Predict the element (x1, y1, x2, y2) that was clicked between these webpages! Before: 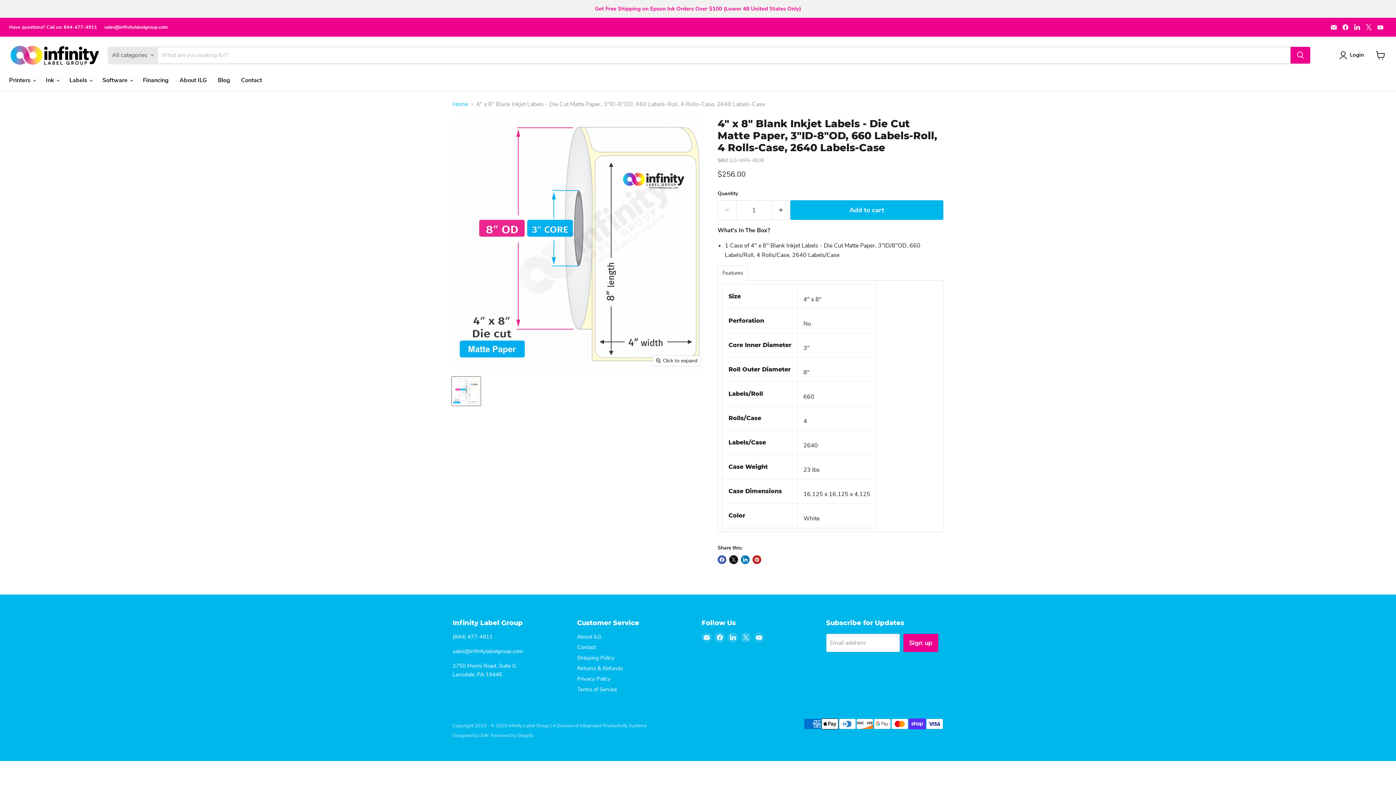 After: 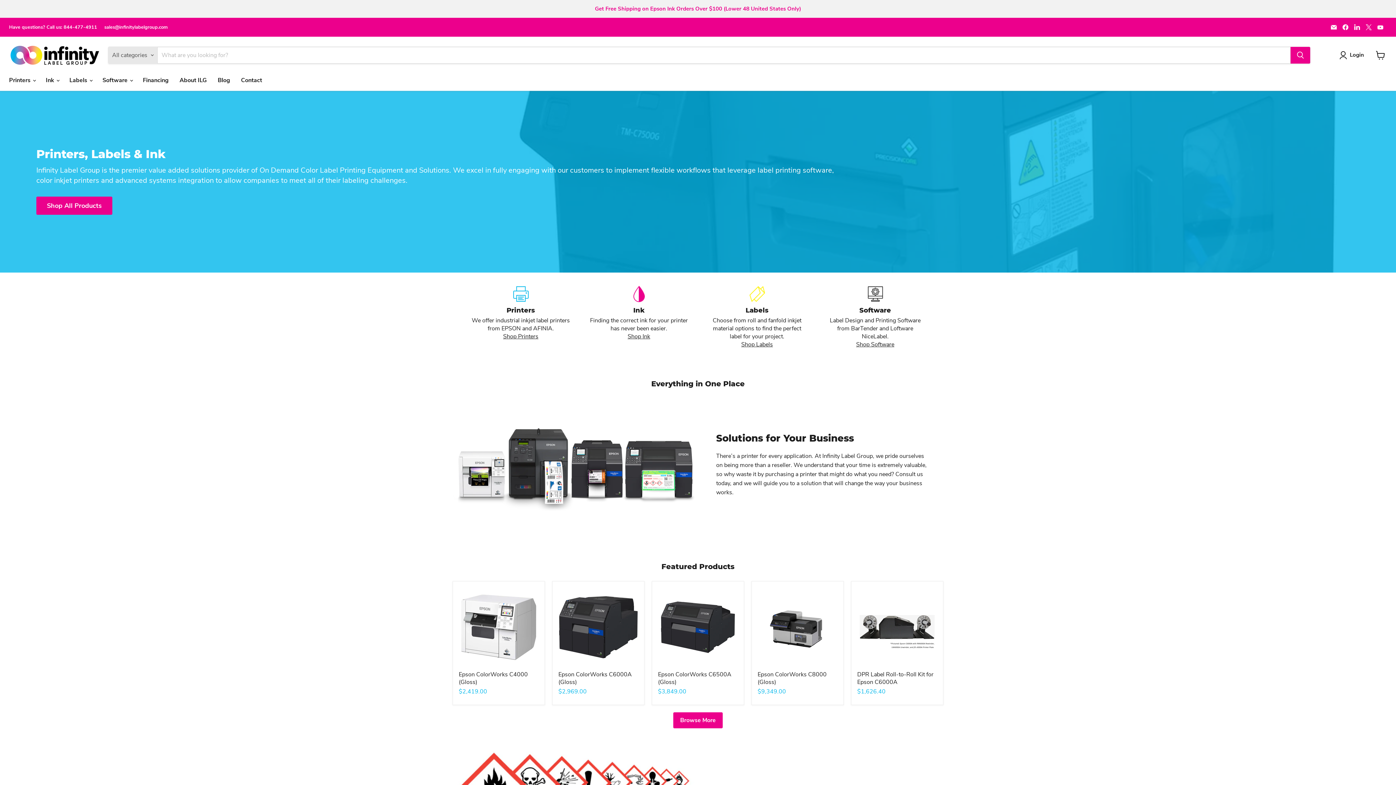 Action: bbox: (9, 44, 99, 66)